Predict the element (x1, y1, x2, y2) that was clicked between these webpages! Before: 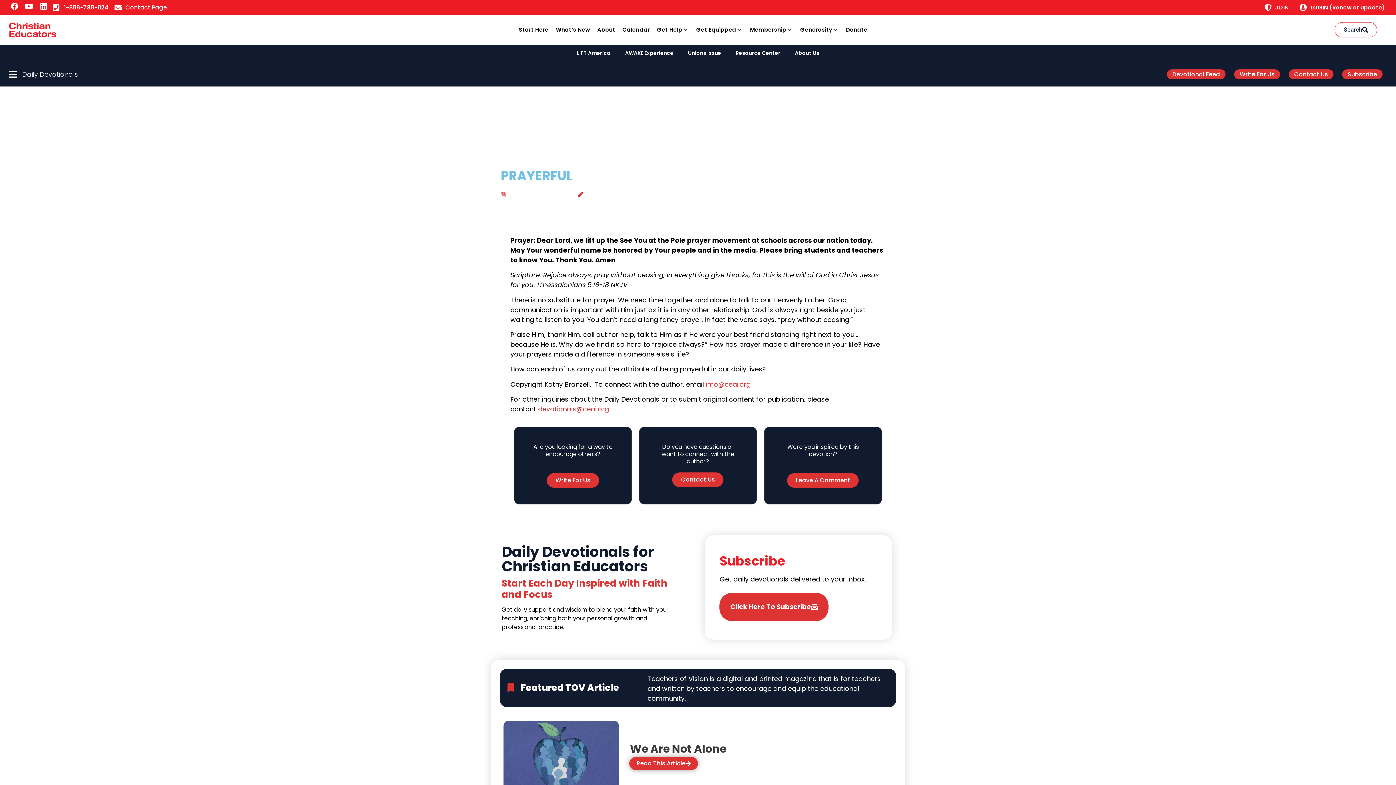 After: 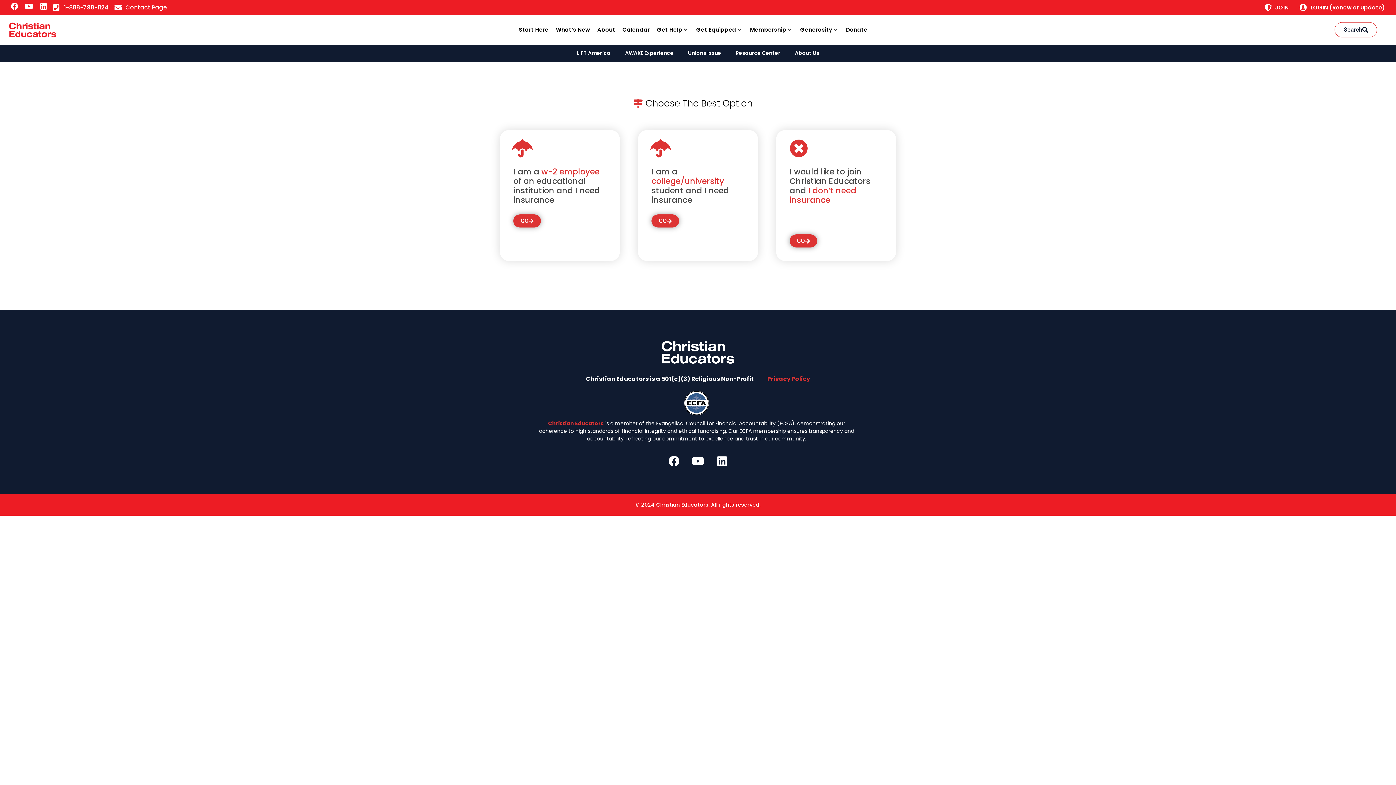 Action: bbox: (1264, 3, 1289, 11) label: JOIN